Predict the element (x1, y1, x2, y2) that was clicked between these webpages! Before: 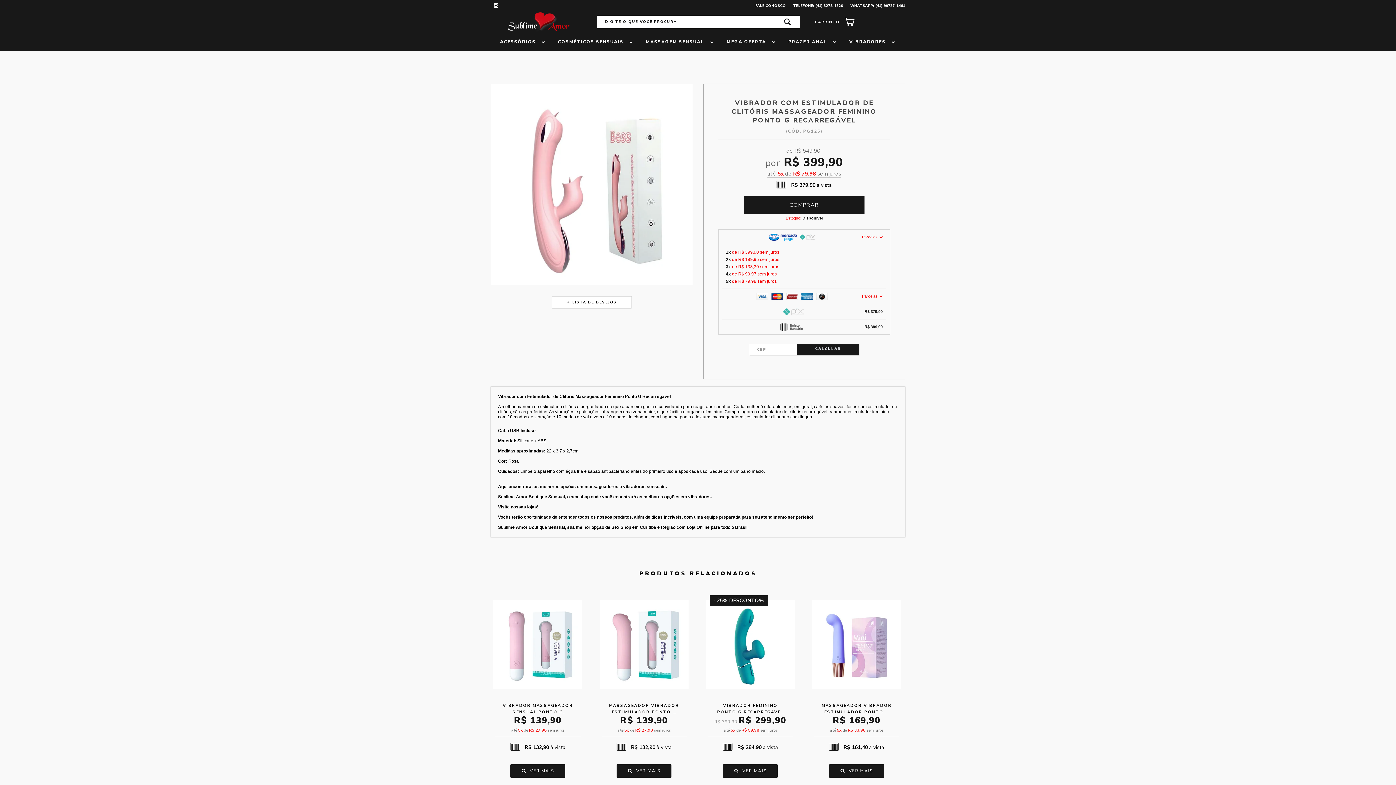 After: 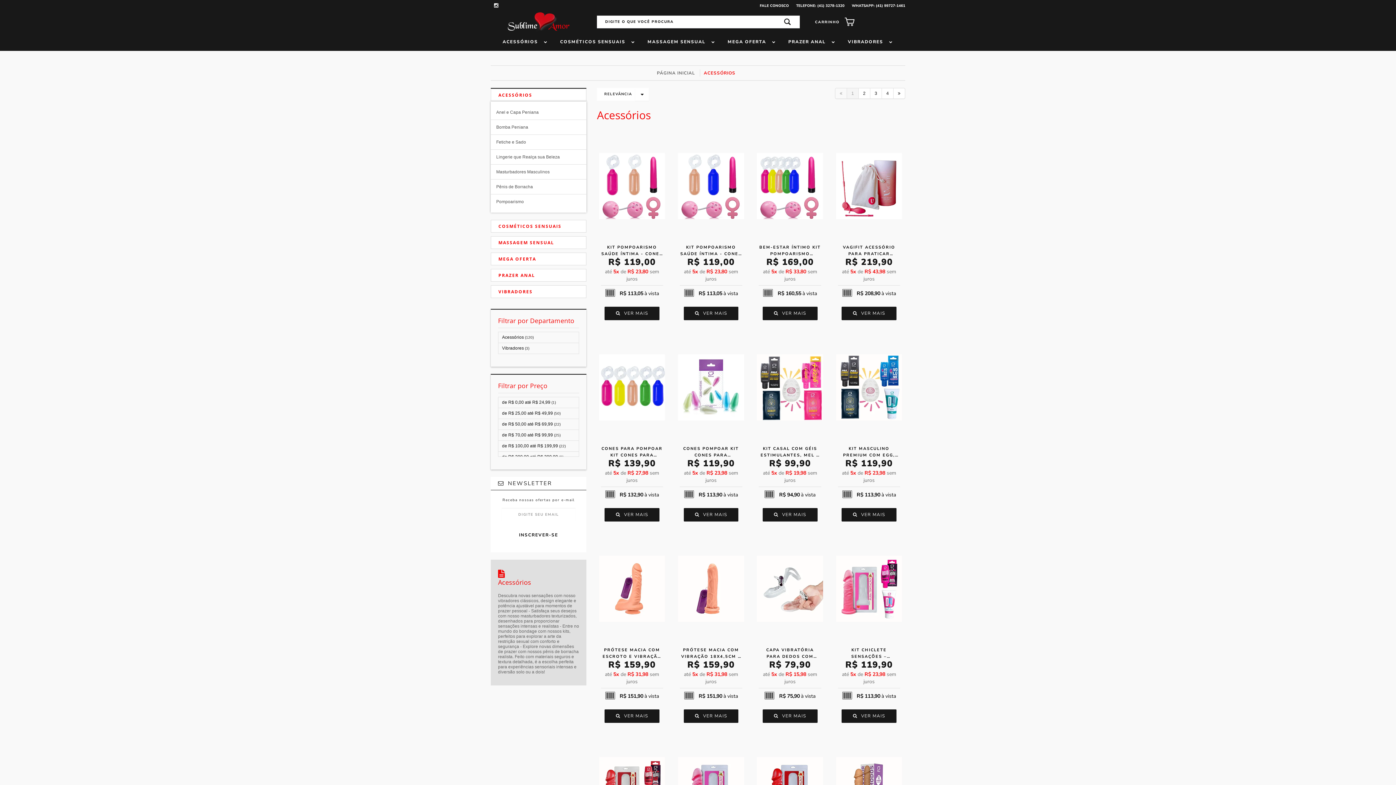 Action: label: ACESSÓRIOS  bbox: (500, 32, 546, 50)